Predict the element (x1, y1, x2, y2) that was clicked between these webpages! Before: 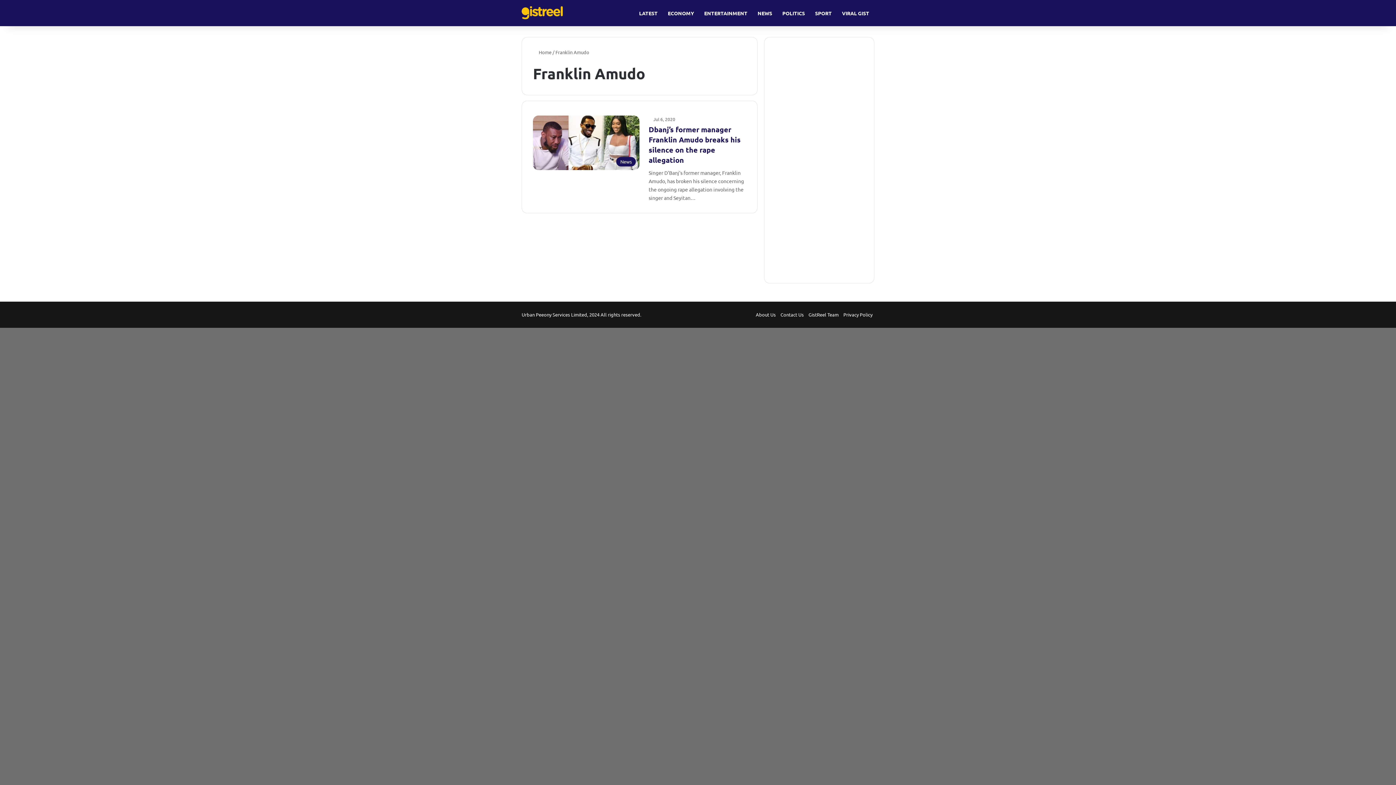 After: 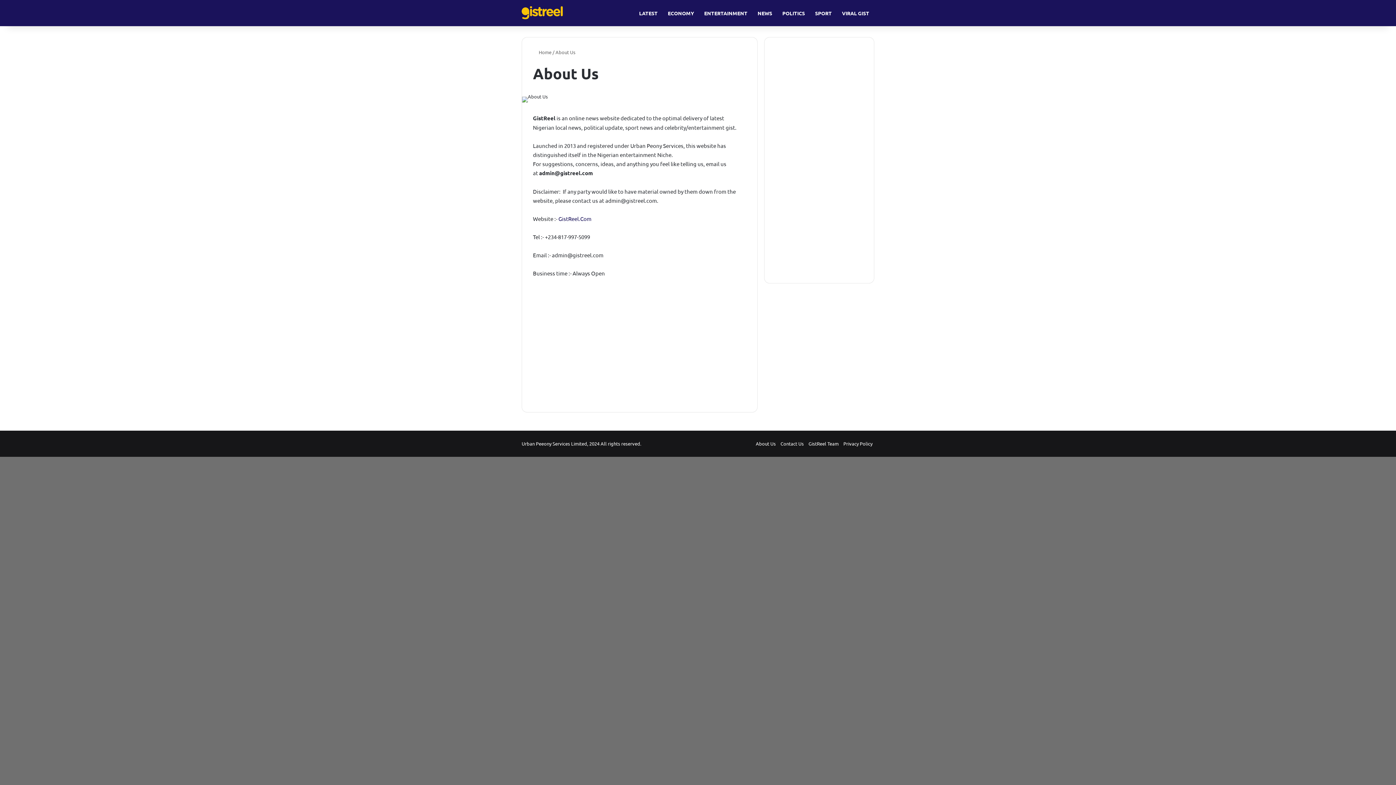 Action: label: About Us bbox: (756, 311, 776, 317)